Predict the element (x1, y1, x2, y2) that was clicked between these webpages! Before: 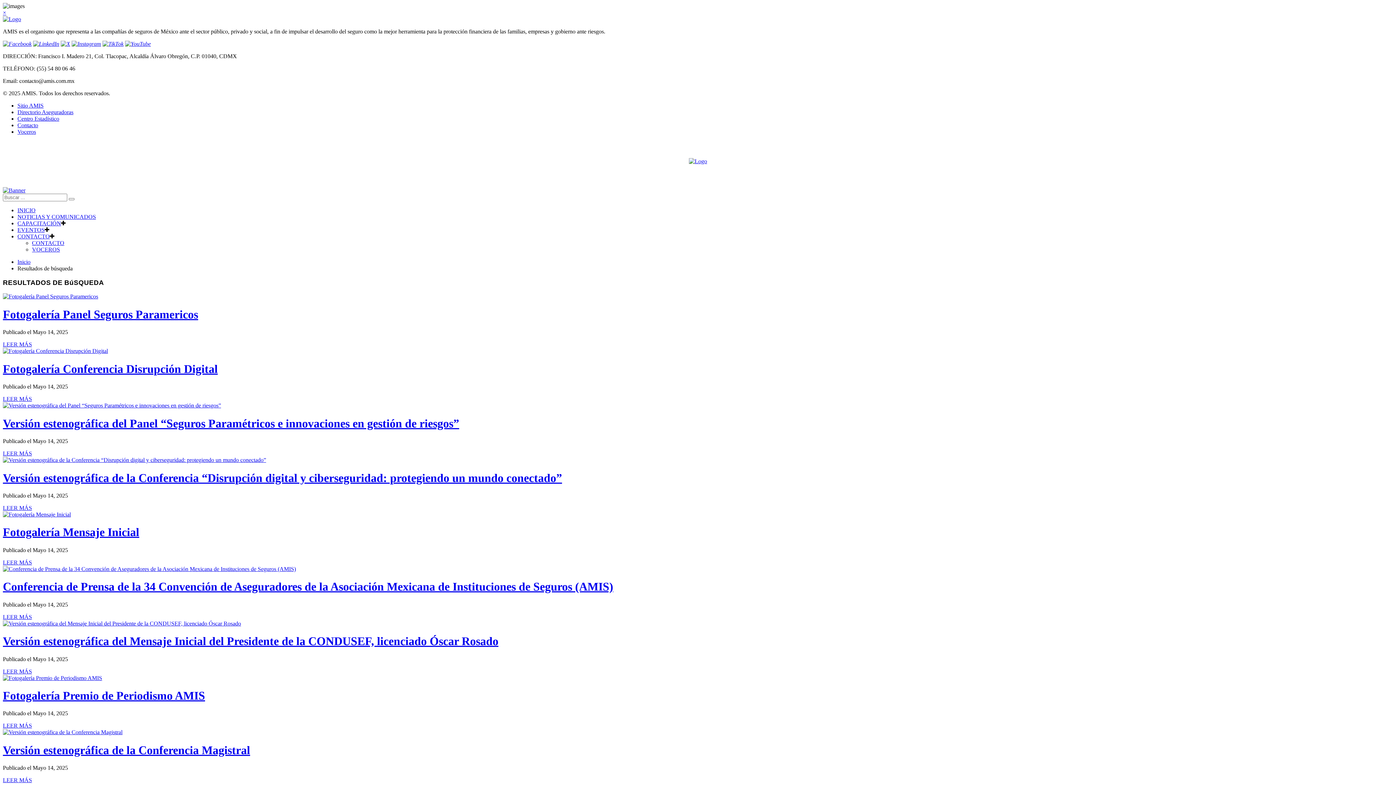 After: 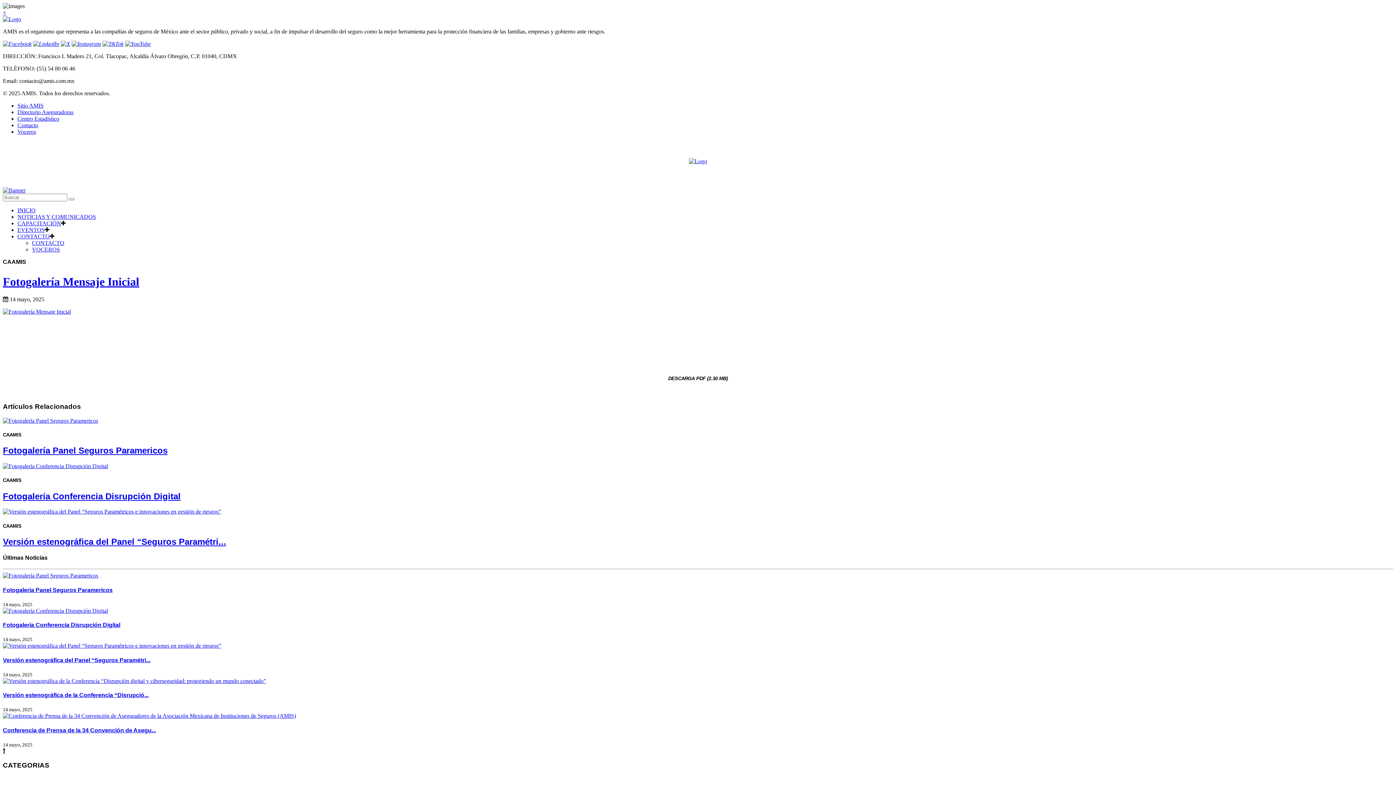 Action: label: Fotogalería Mensaje Inicial bbox: (2, 525, 139, 539)